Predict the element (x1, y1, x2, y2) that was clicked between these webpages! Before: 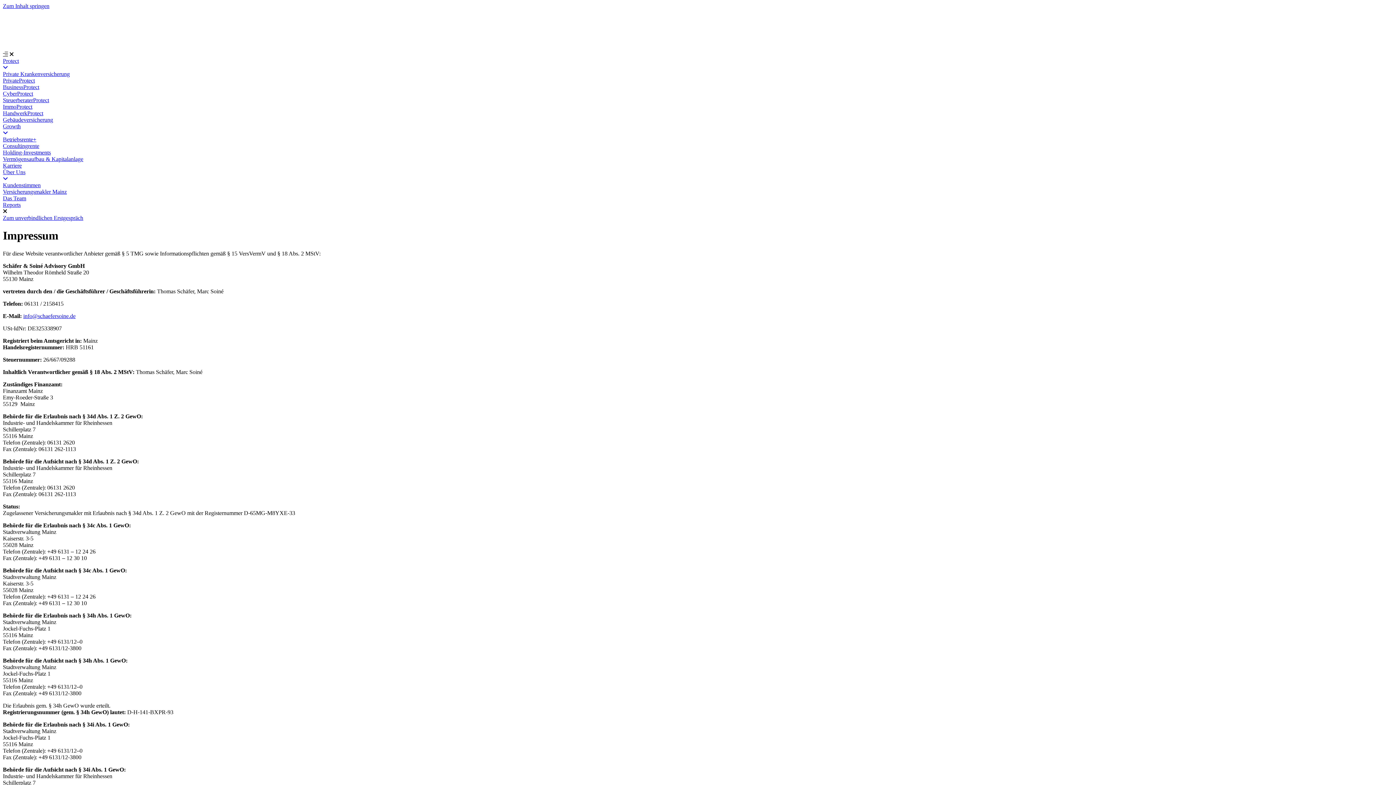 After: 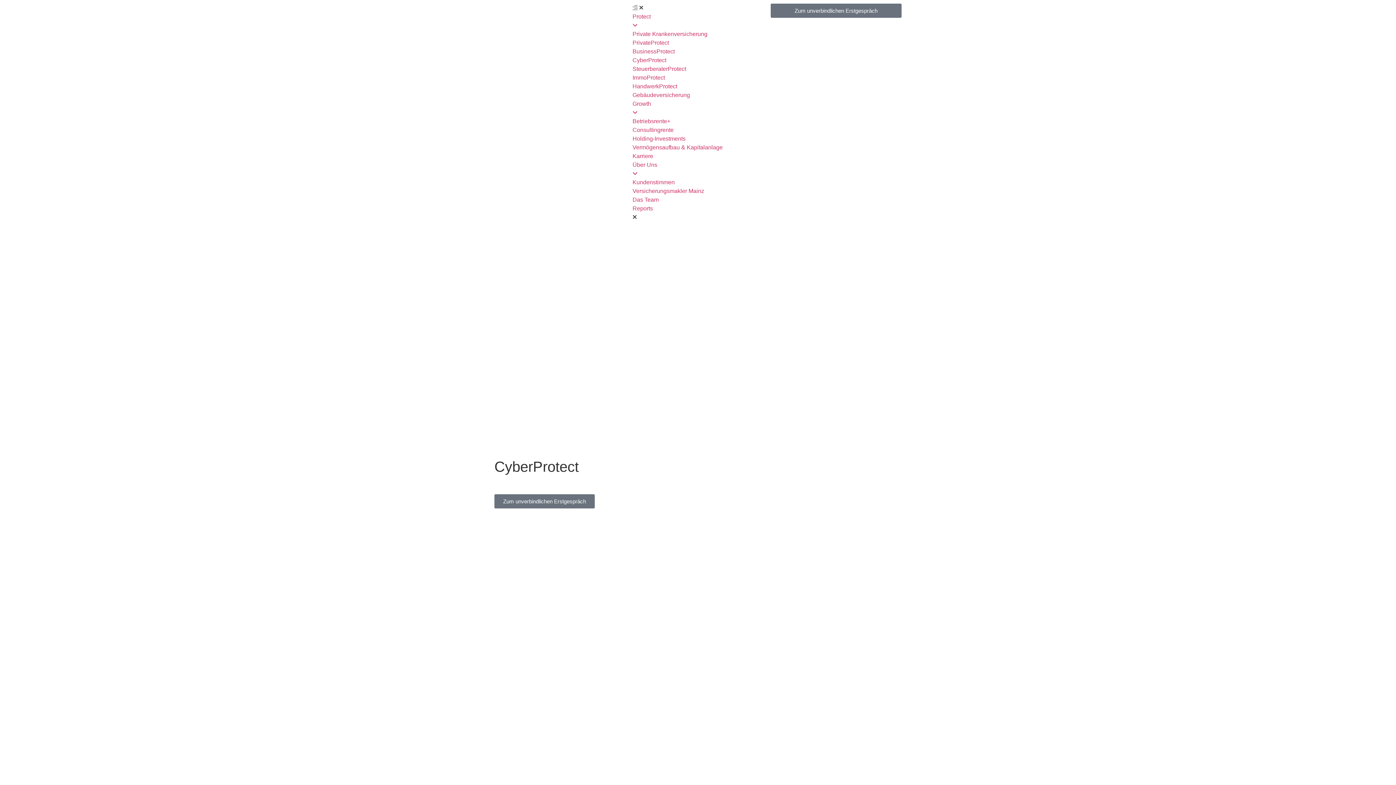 Action: label: CyberProtect bbox: (2, 90, 33, 96)